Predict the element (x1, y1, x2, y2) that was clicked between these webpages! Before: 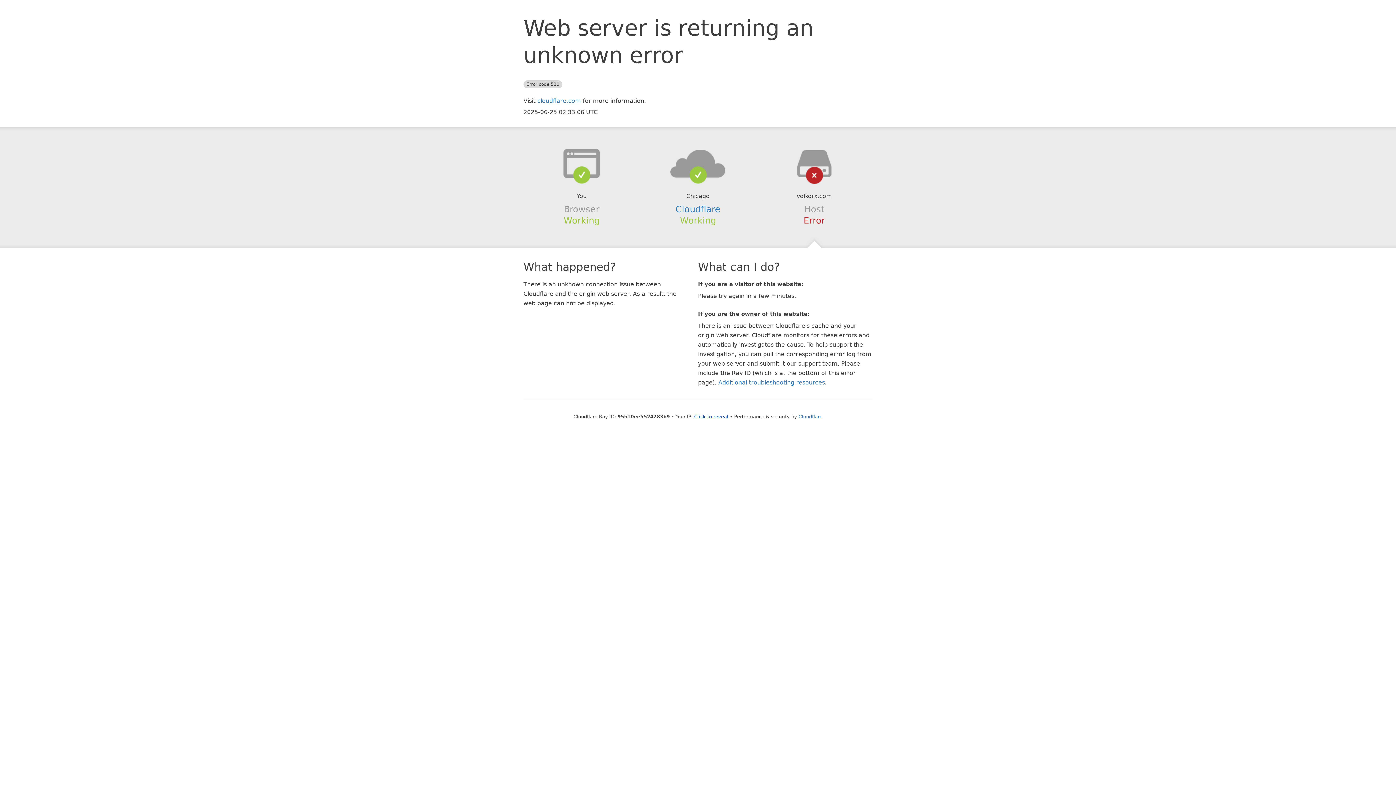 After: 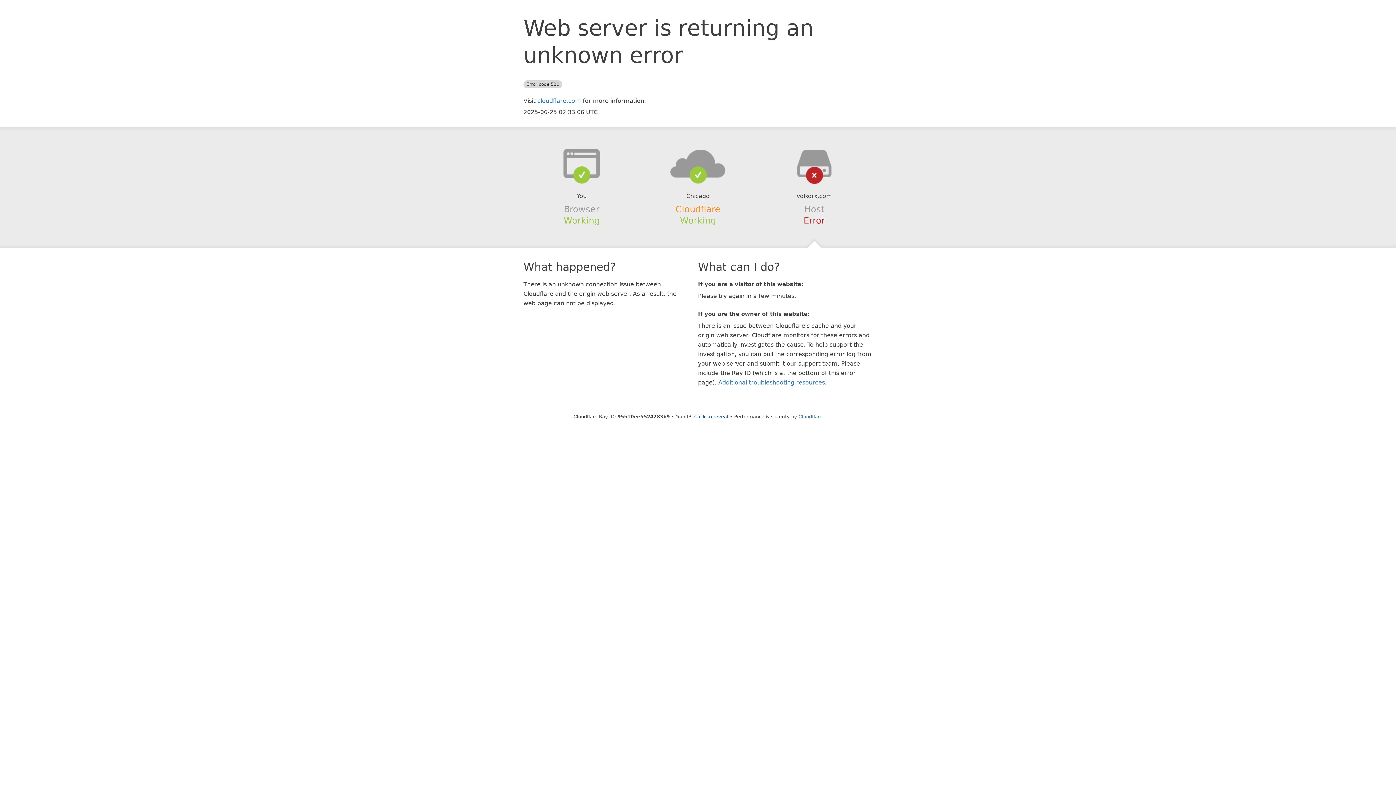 Action: label: Cloudflare bbox: (675, 204, 720, 214)